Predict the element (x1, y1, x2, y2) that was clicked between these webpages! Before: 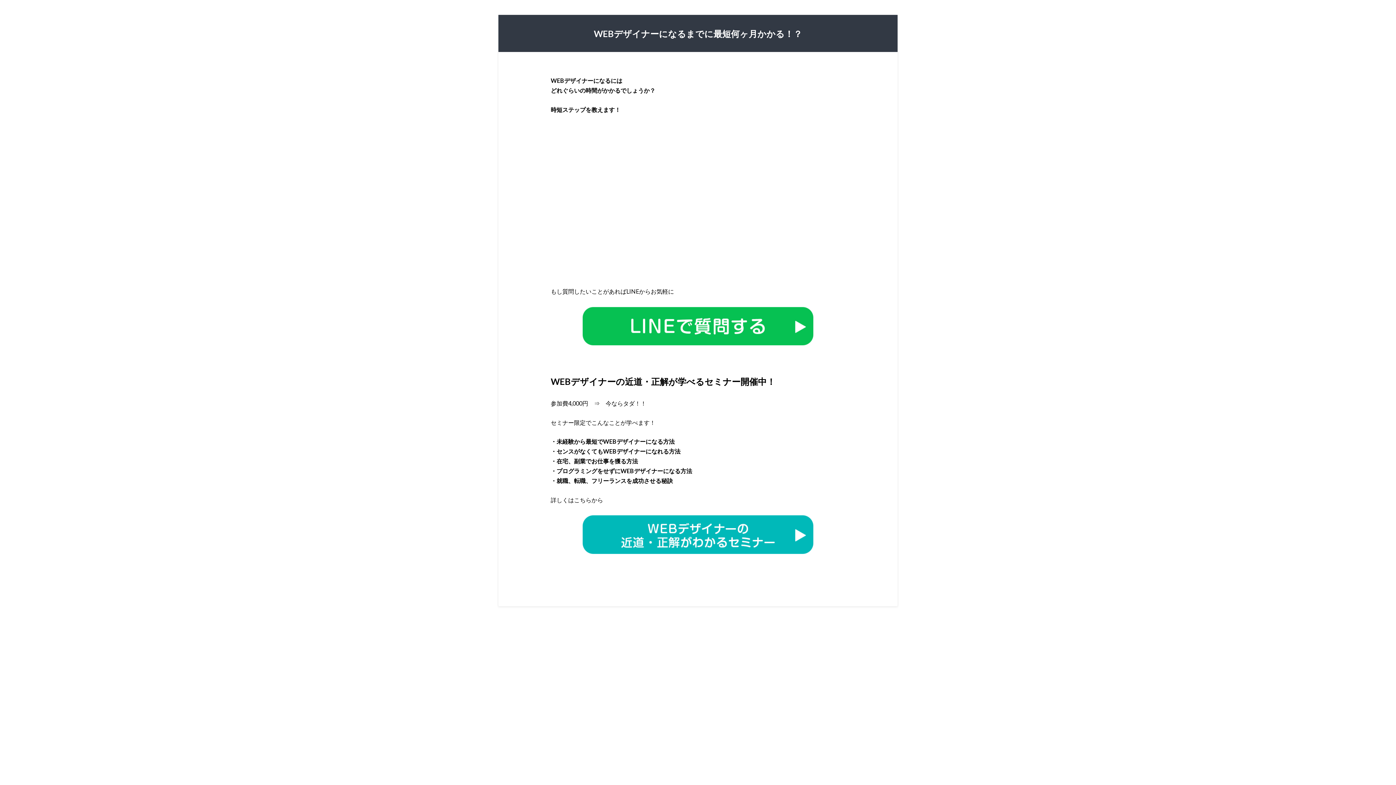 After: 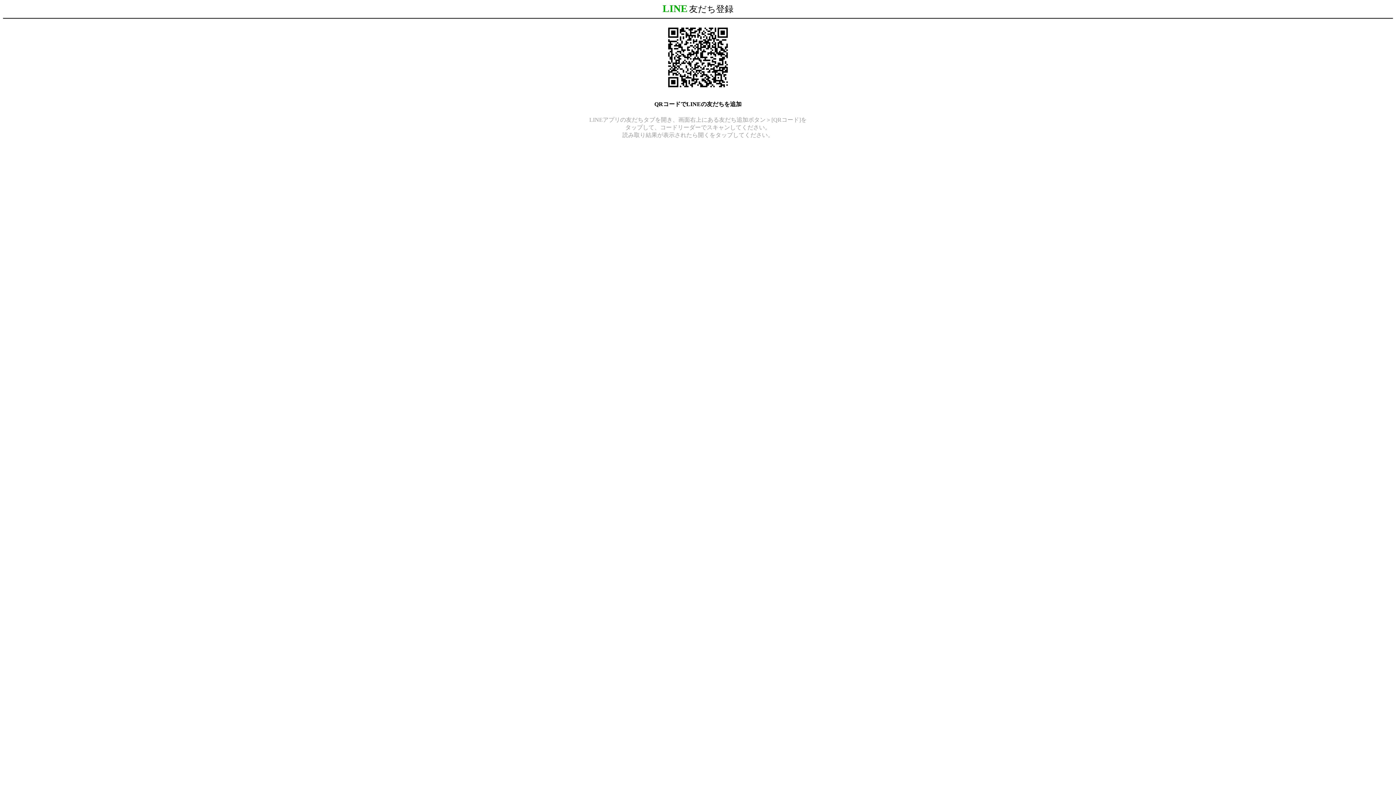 Action: bbox: (550, 305, 845, 346)